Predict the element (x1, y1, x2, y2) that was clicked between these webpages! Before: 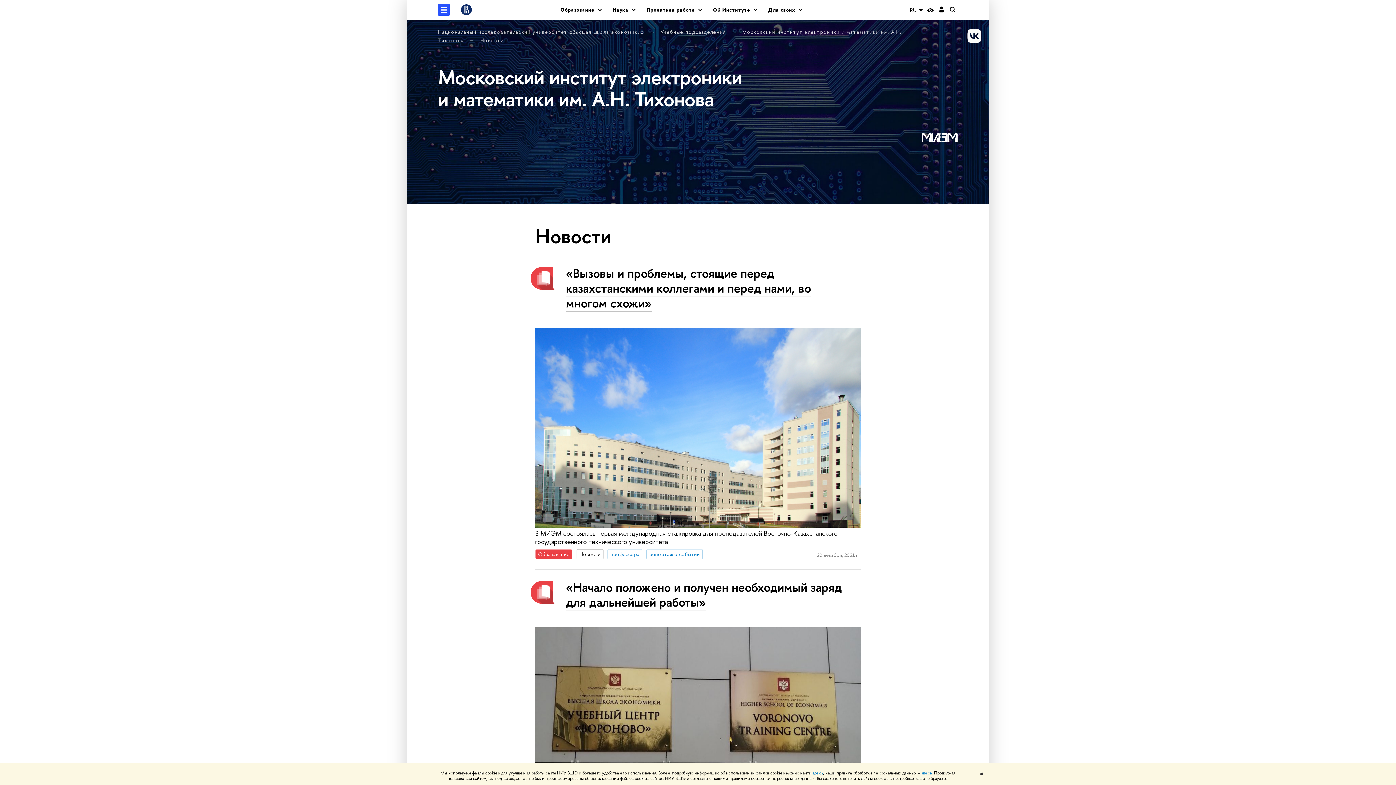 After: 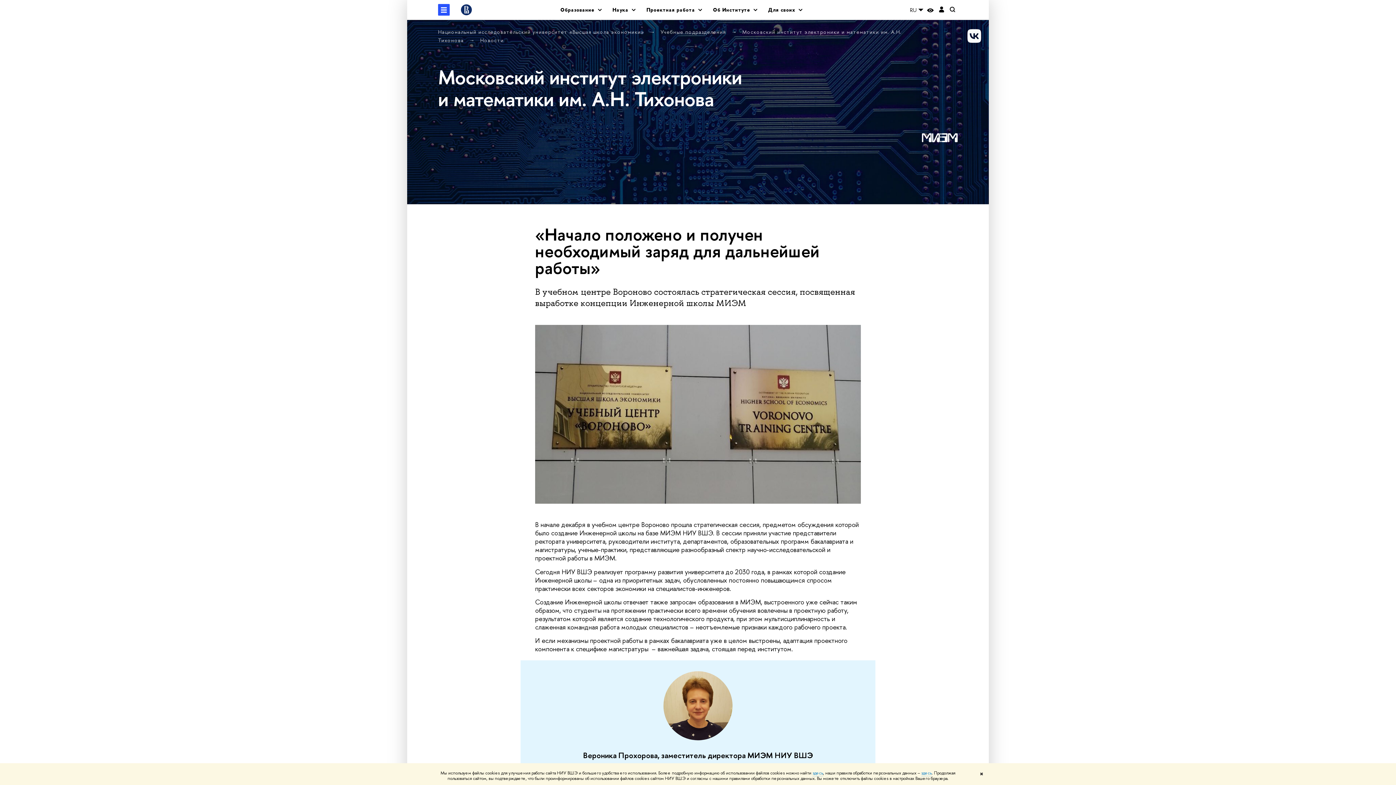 Action: label: «Начало положено и получен необходимый заряд для дальнейшей работы» bbox: (566, 579, 842, 611)